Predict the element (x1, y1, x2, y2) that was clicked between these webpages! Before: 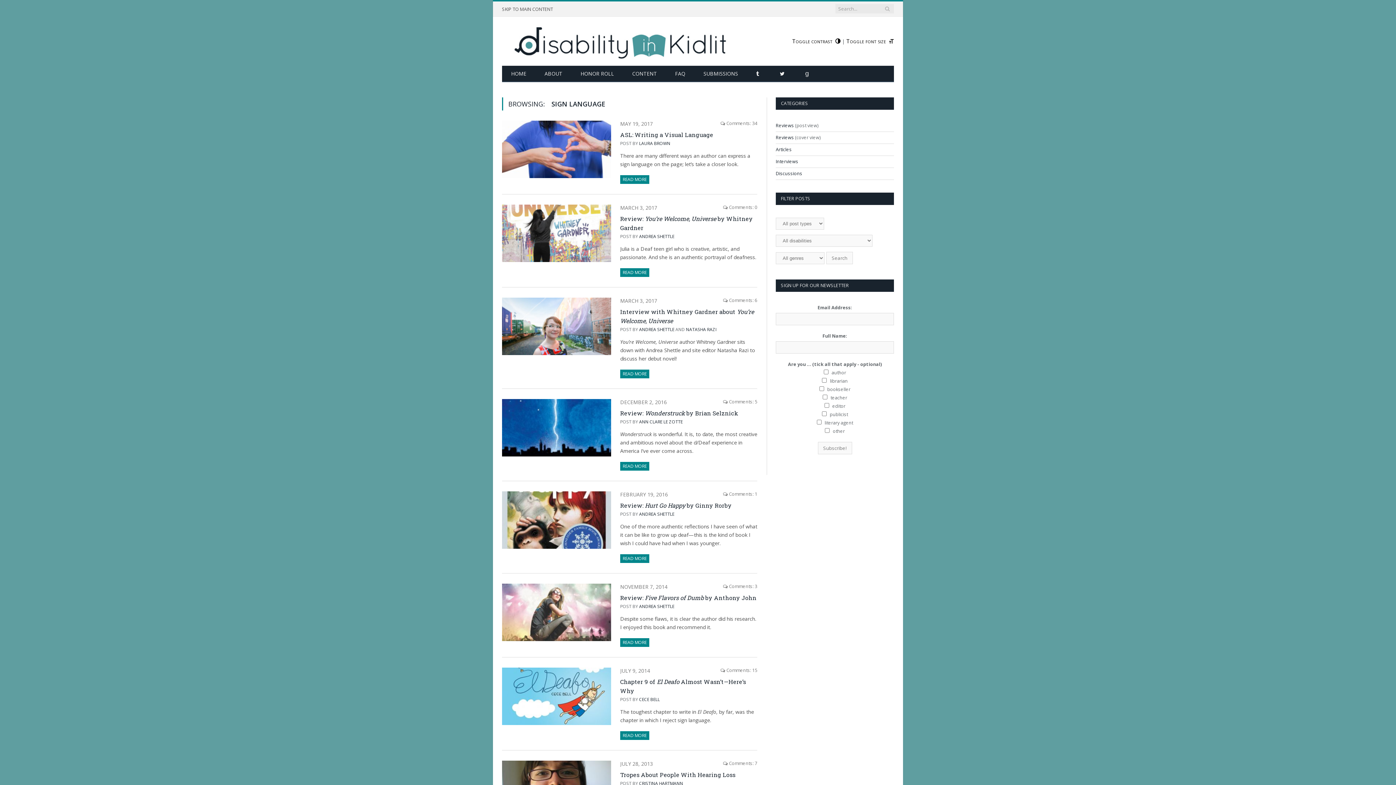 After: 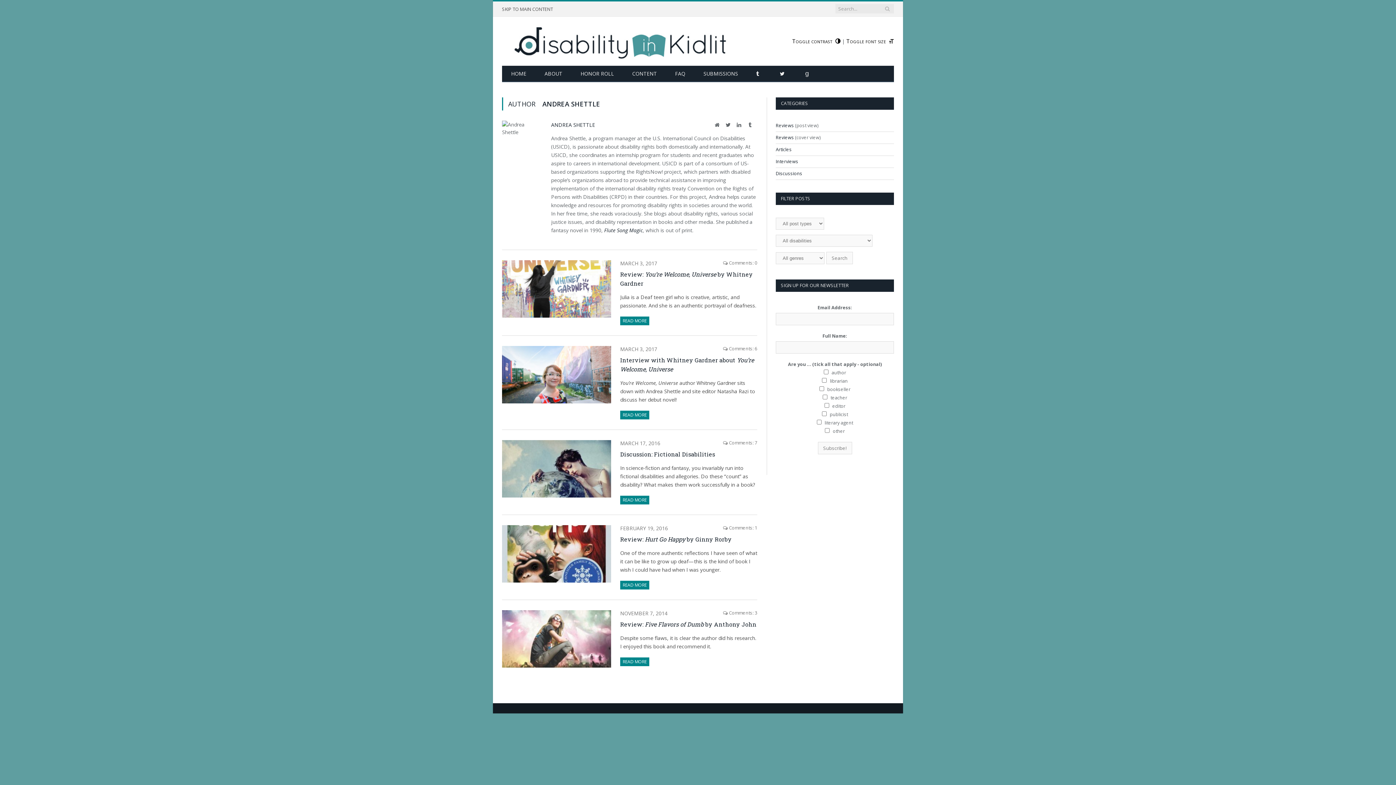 Action: bbox: (639, 603, 674, 609) label: ANDREA SHETTLE